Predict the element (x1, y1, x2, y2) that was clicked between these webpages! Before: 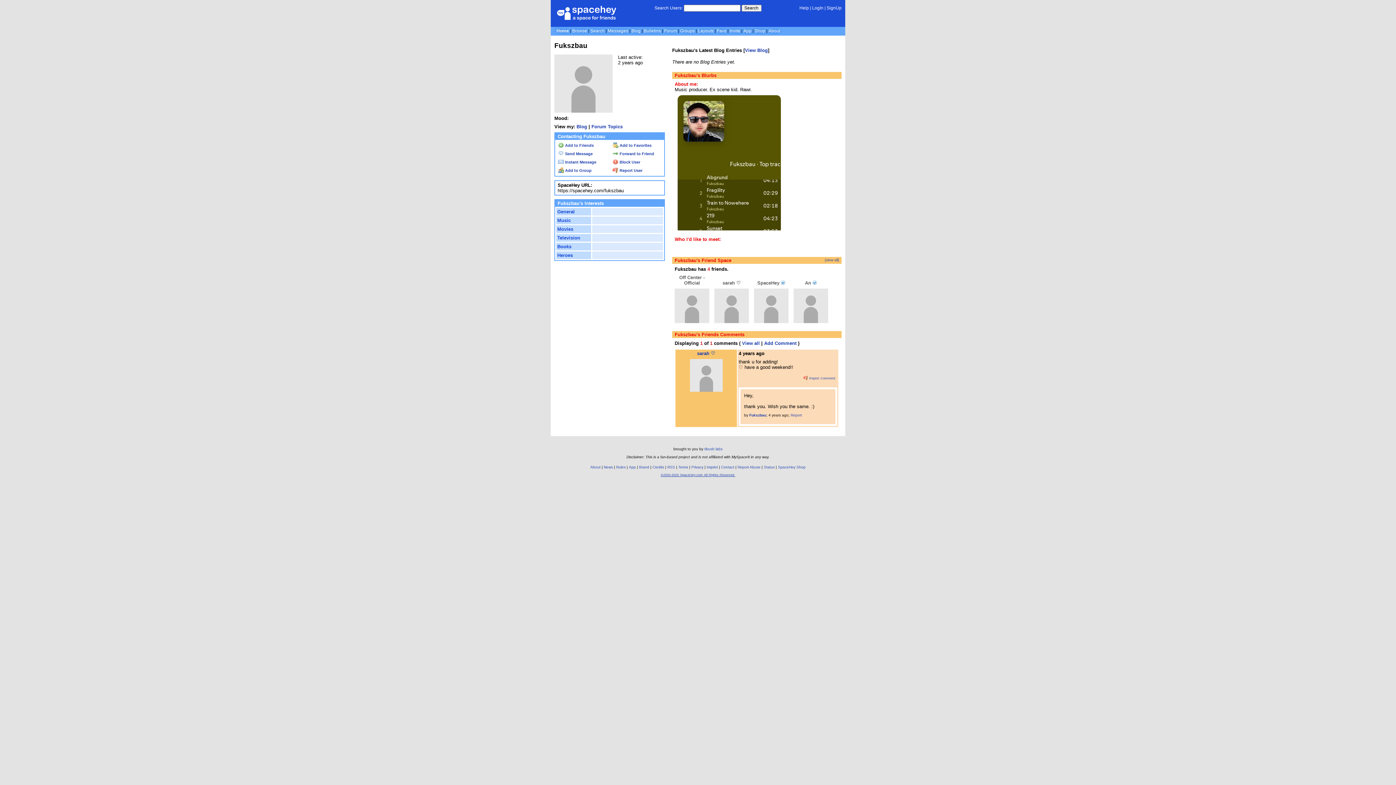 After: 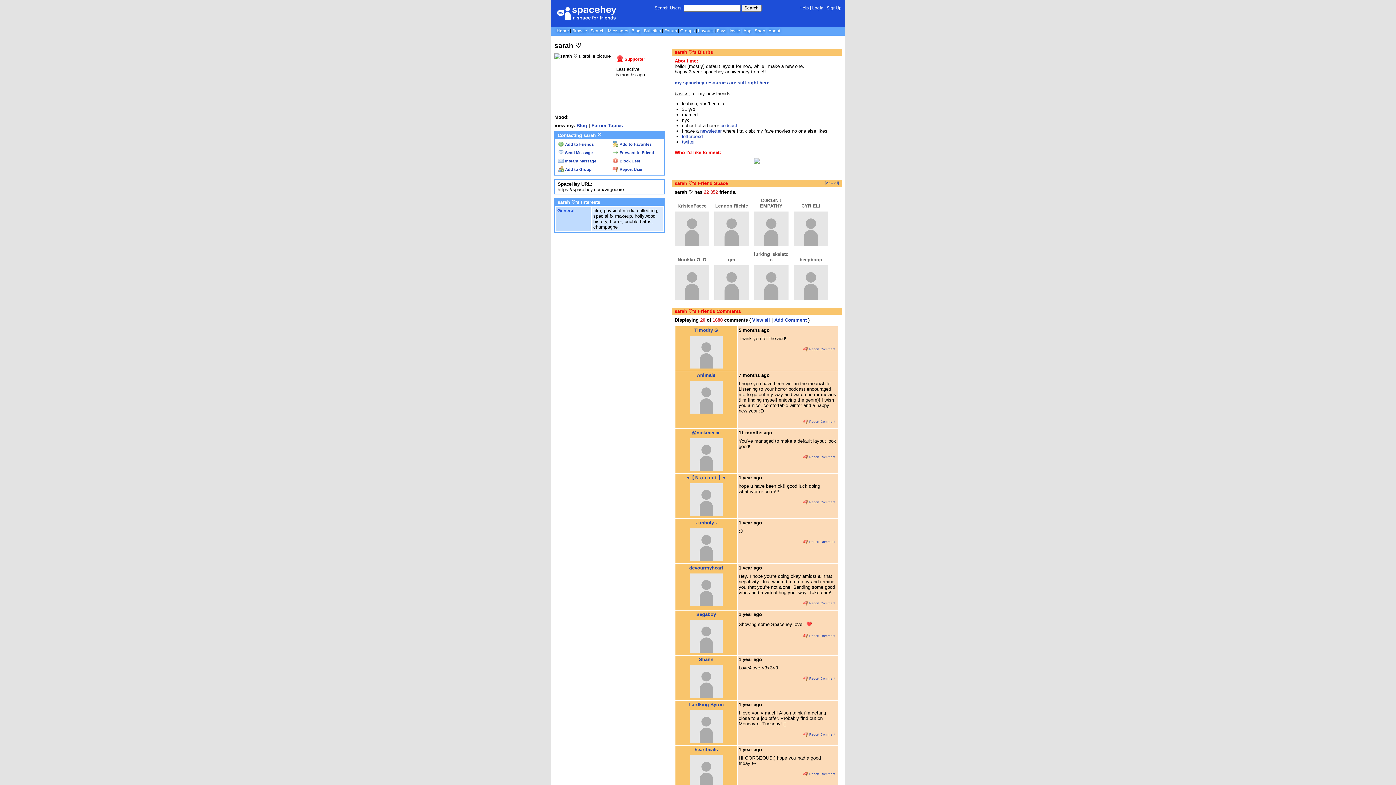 Action: label: sarah ♡ bbox: (676, 350, 736, 356)